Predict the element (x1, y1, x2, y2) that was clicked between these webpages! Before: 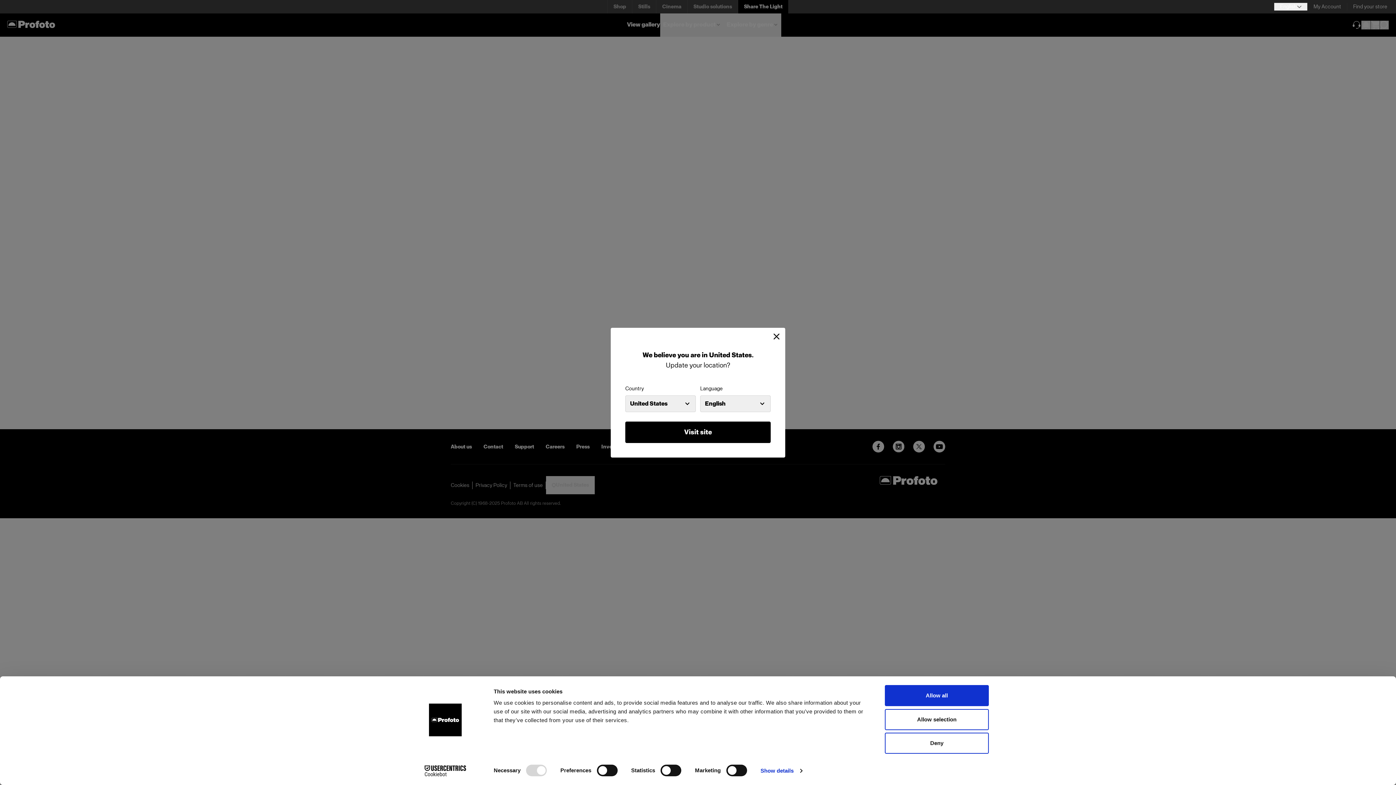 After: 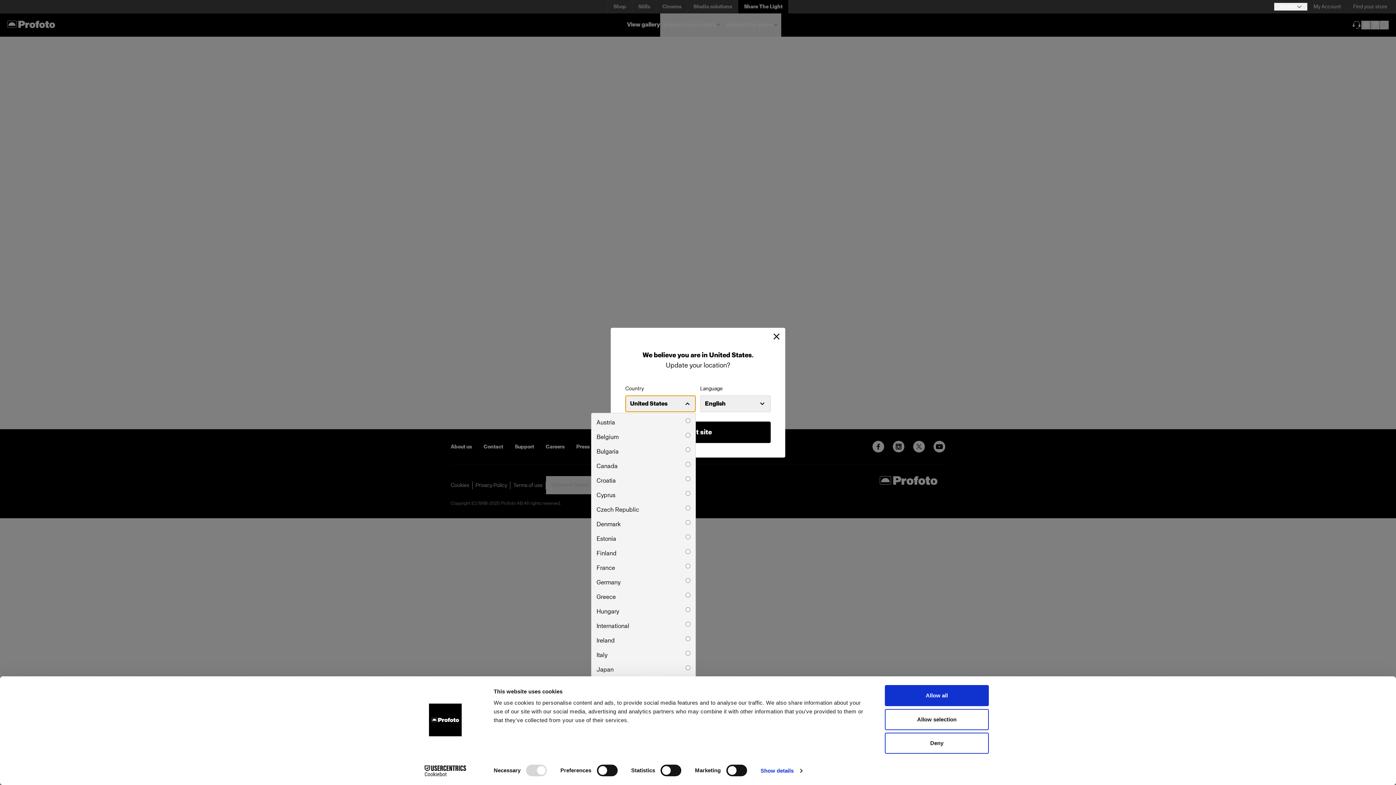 Action: bbox: (625, 395, 696, 412) label: United States